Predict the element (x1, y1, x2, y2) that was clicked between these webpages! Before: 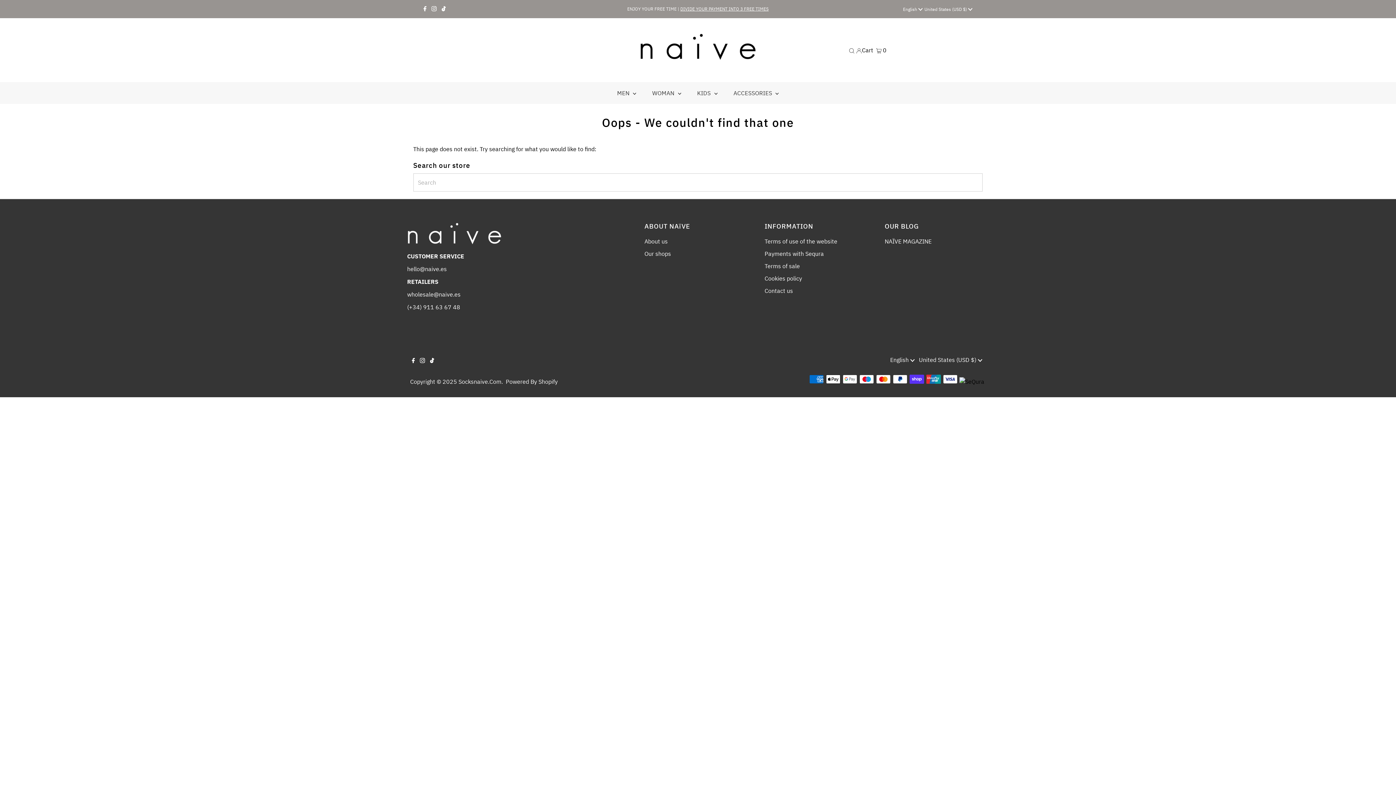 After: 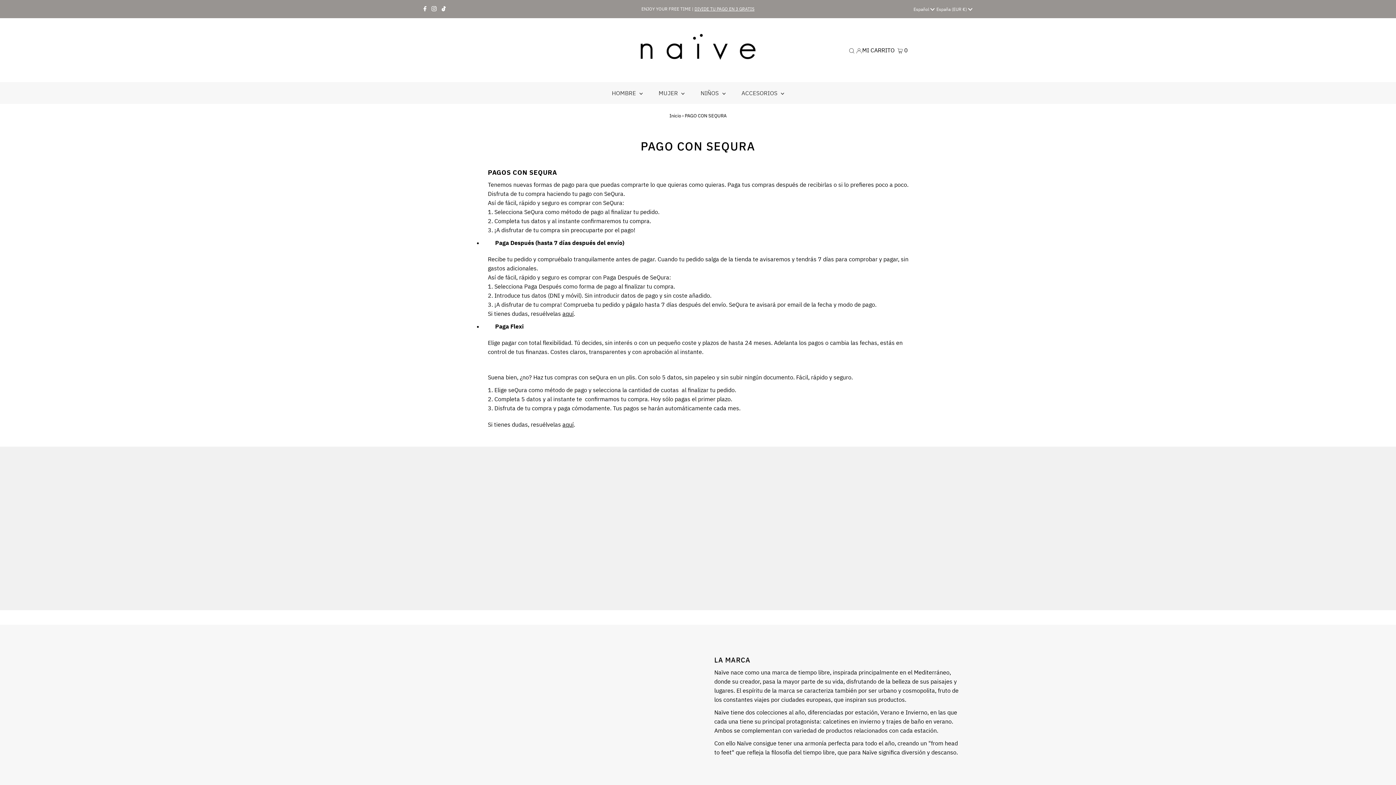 Action: label: Payments with Sequra bbox: (764, 250, 824, 257)